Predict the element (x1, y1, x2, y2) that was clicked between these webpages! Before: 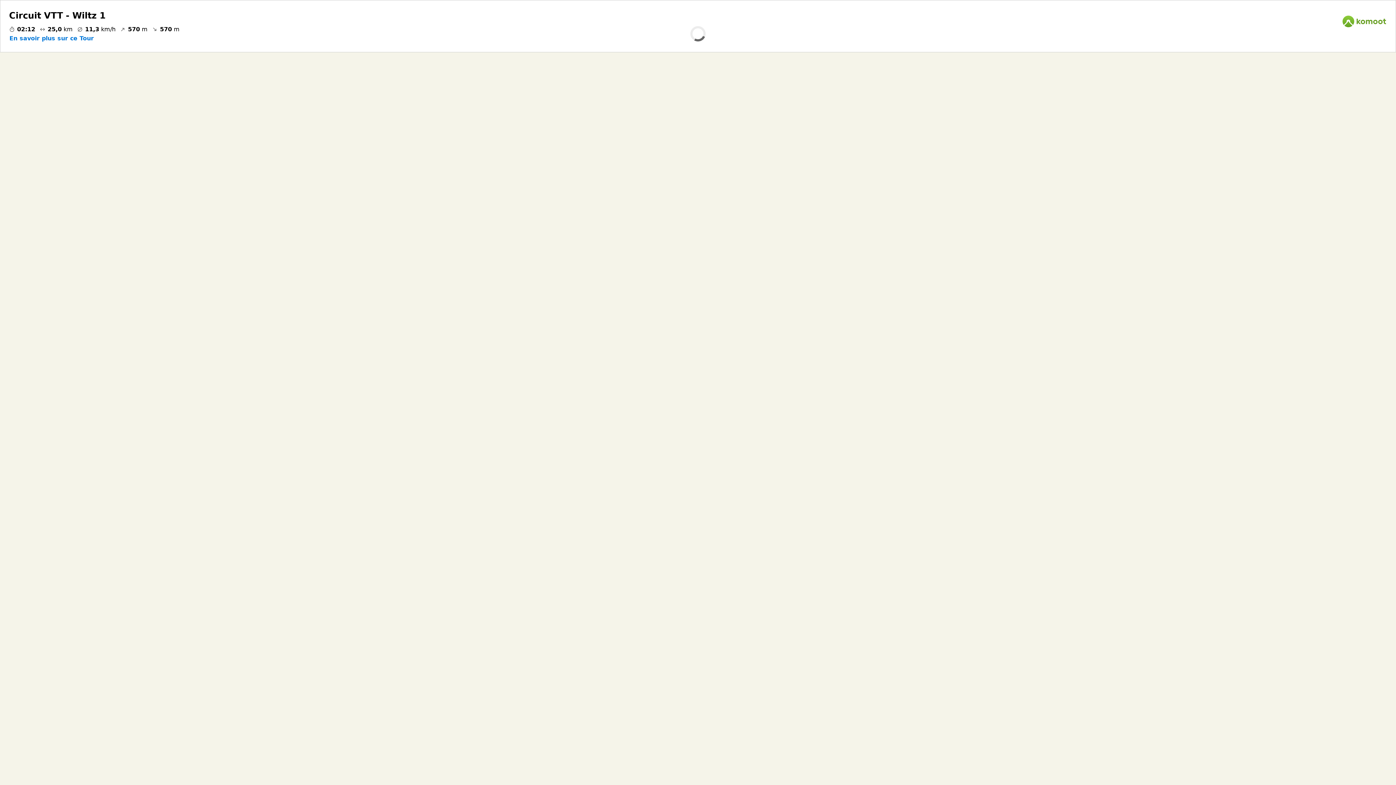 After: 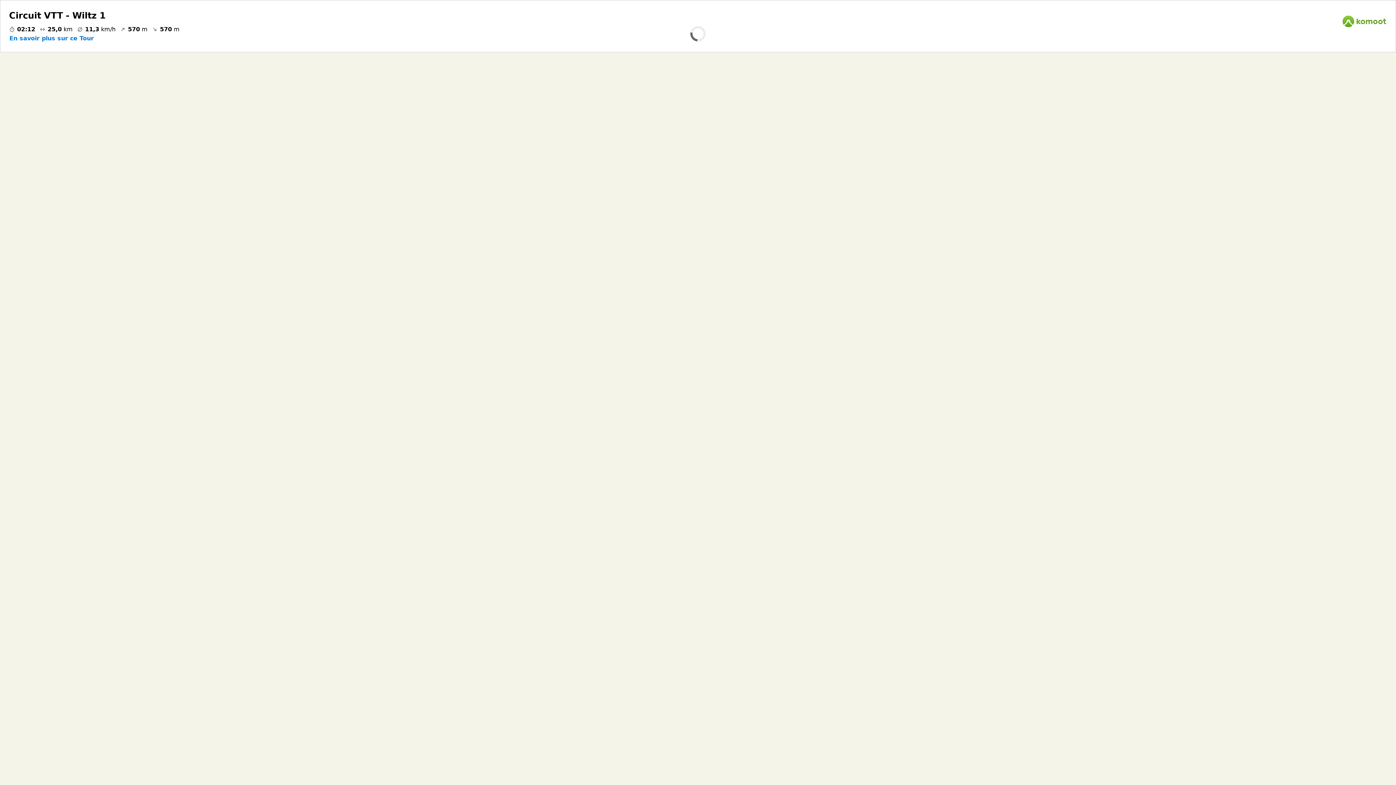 Action: bbox: (9, 9, 1334, 33) label: Circuit VTT - Wiltz 1
02:12
25,0 km
11,3 km/h
570 m
570 m